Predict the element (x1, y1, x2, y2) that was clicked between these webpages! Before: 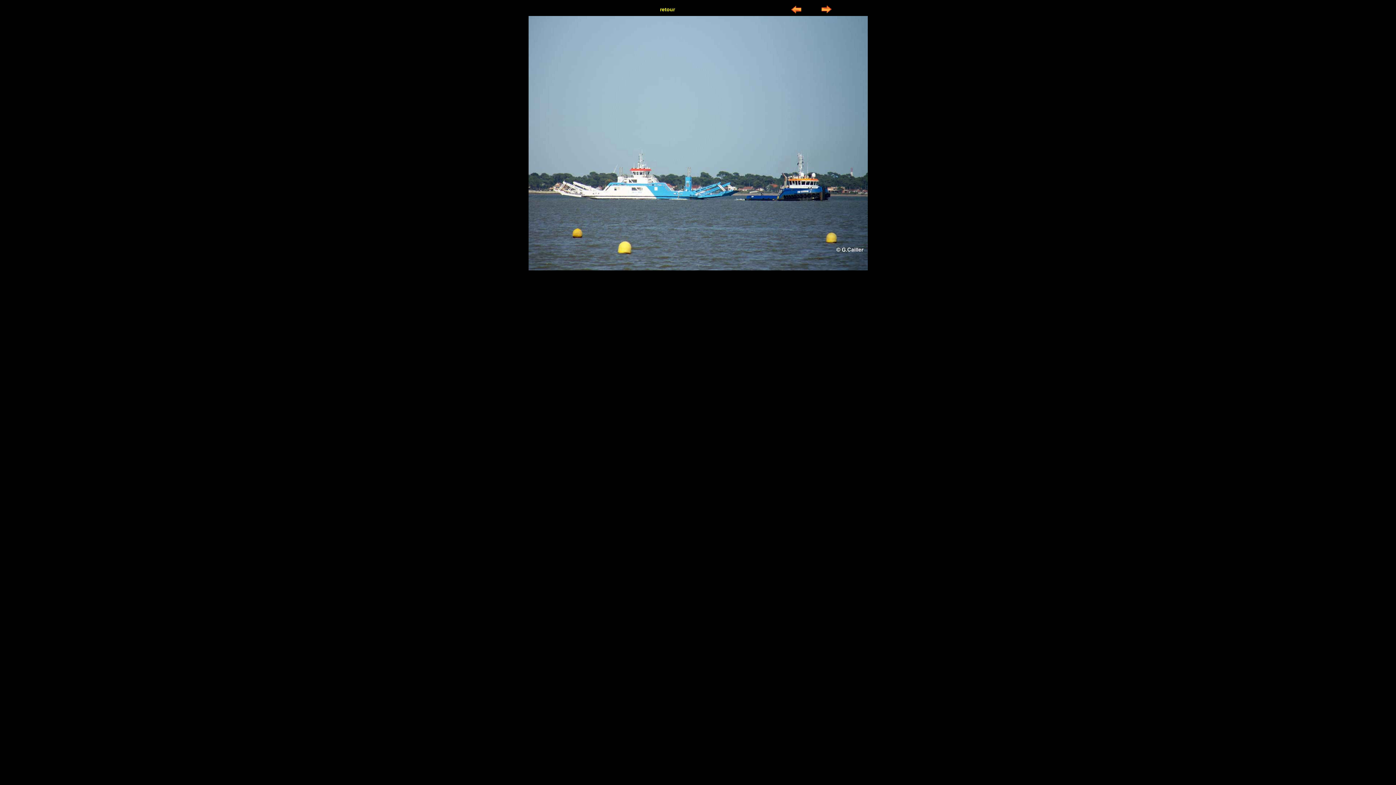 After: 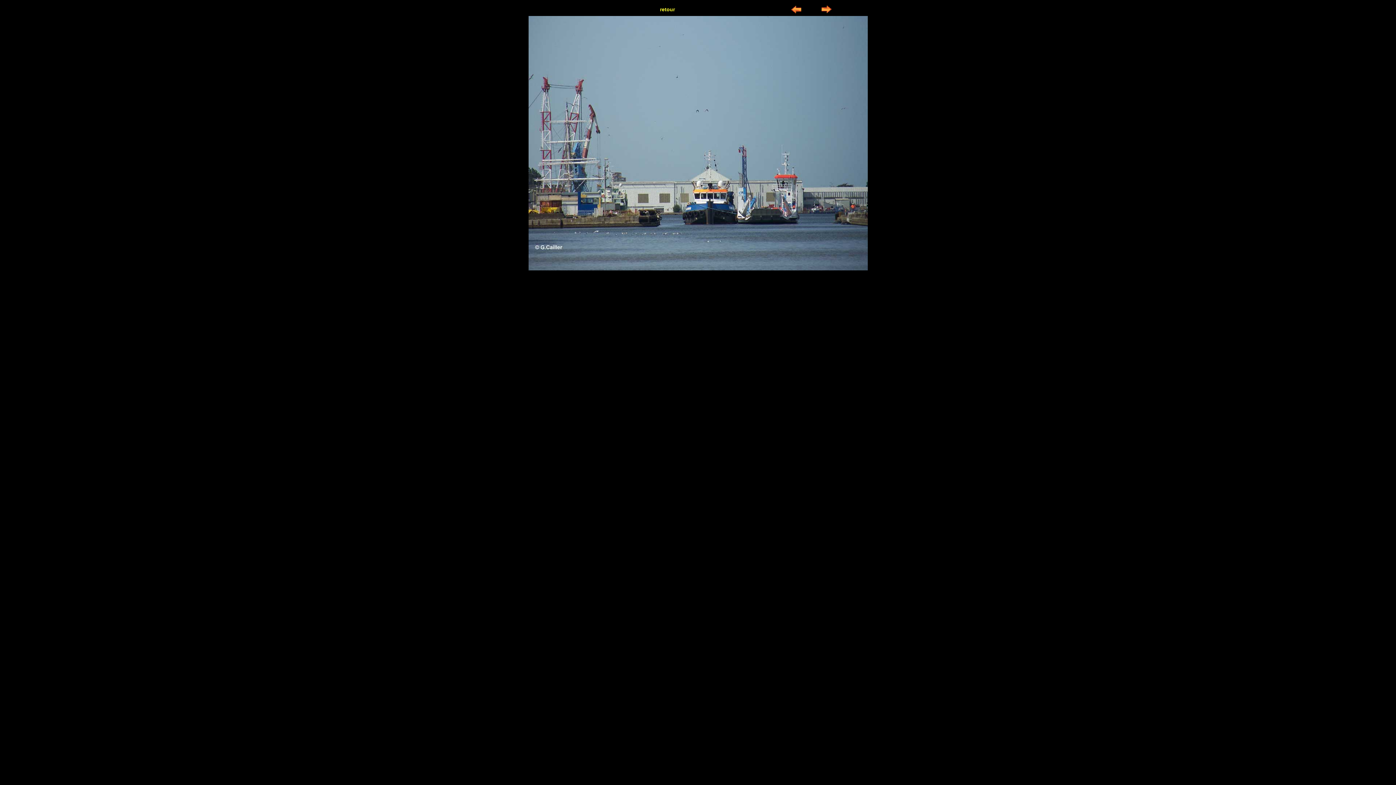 Action: bbox: (790, 10, 801, 16)